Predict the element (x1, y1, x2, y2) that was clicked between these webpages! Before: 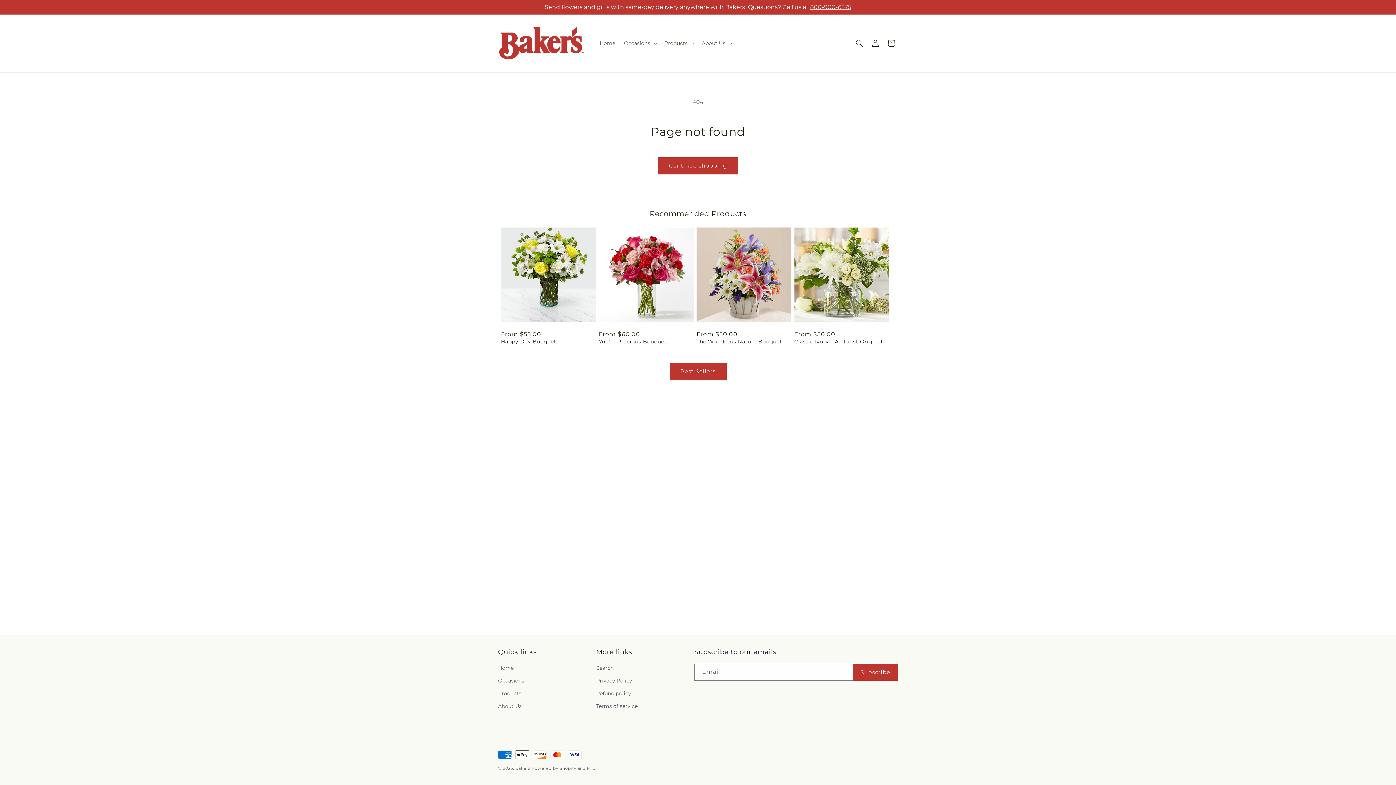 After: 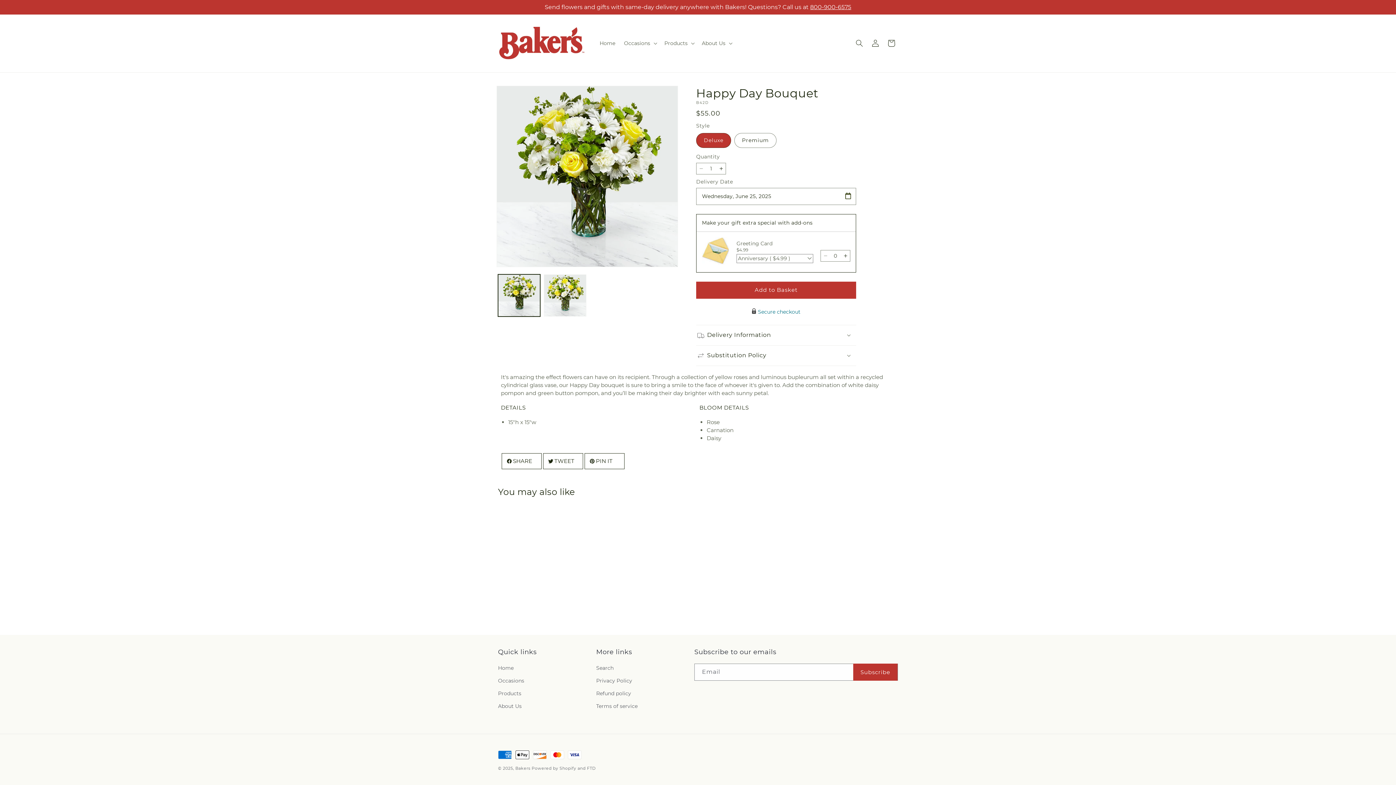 Action: label: Happy Day Bouquet bbox: (501, 338, 596, 344)